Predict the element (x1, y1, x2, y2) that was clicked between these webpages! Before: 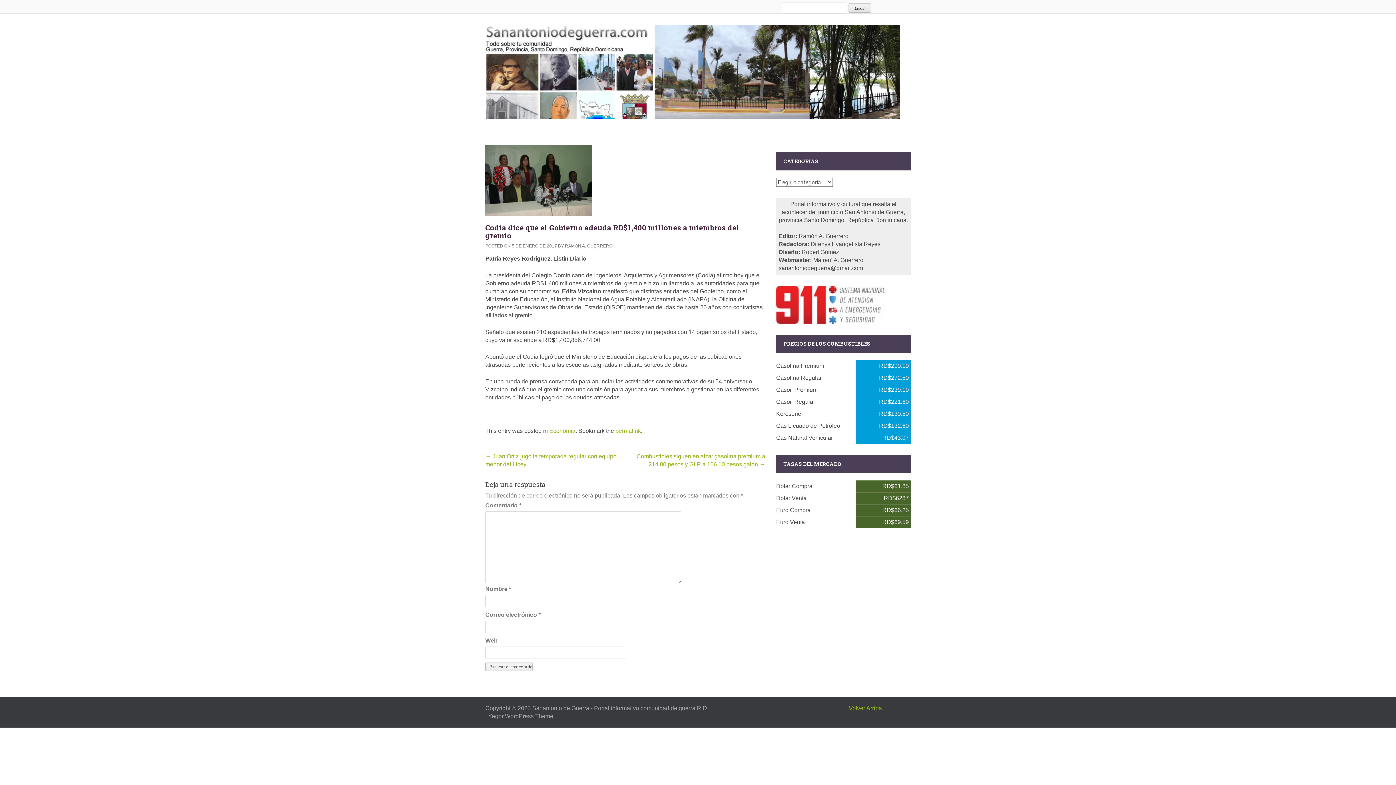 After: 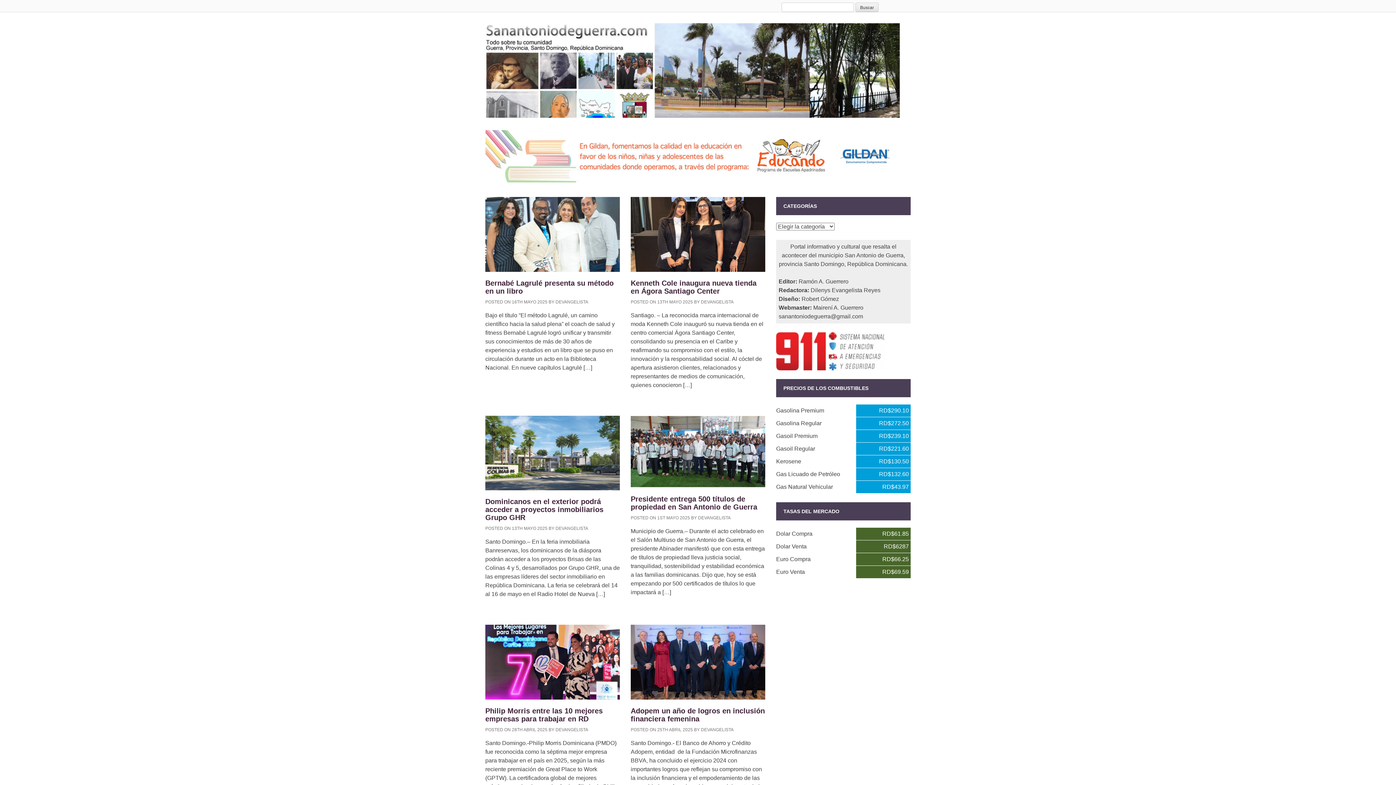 Action: bbox: (485, 61, 900, 79)